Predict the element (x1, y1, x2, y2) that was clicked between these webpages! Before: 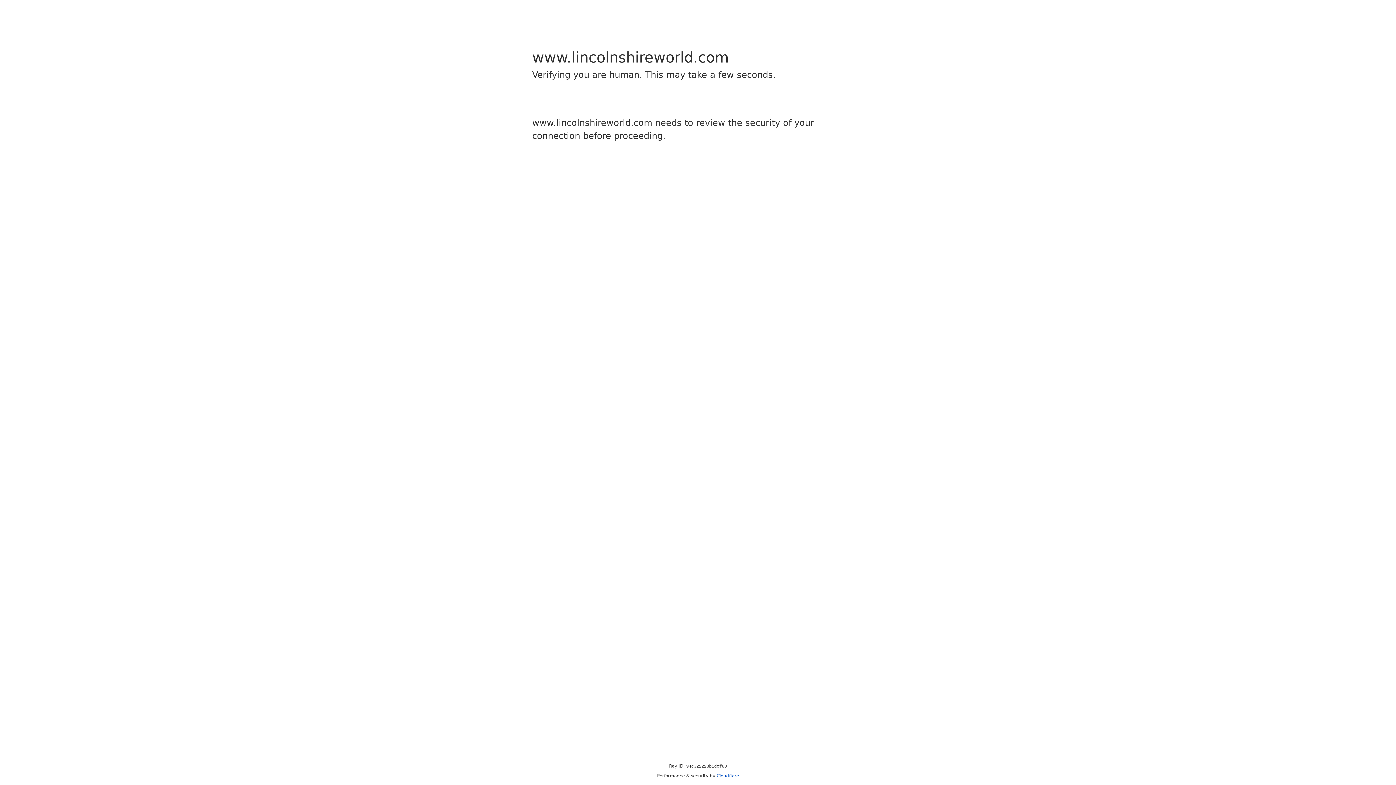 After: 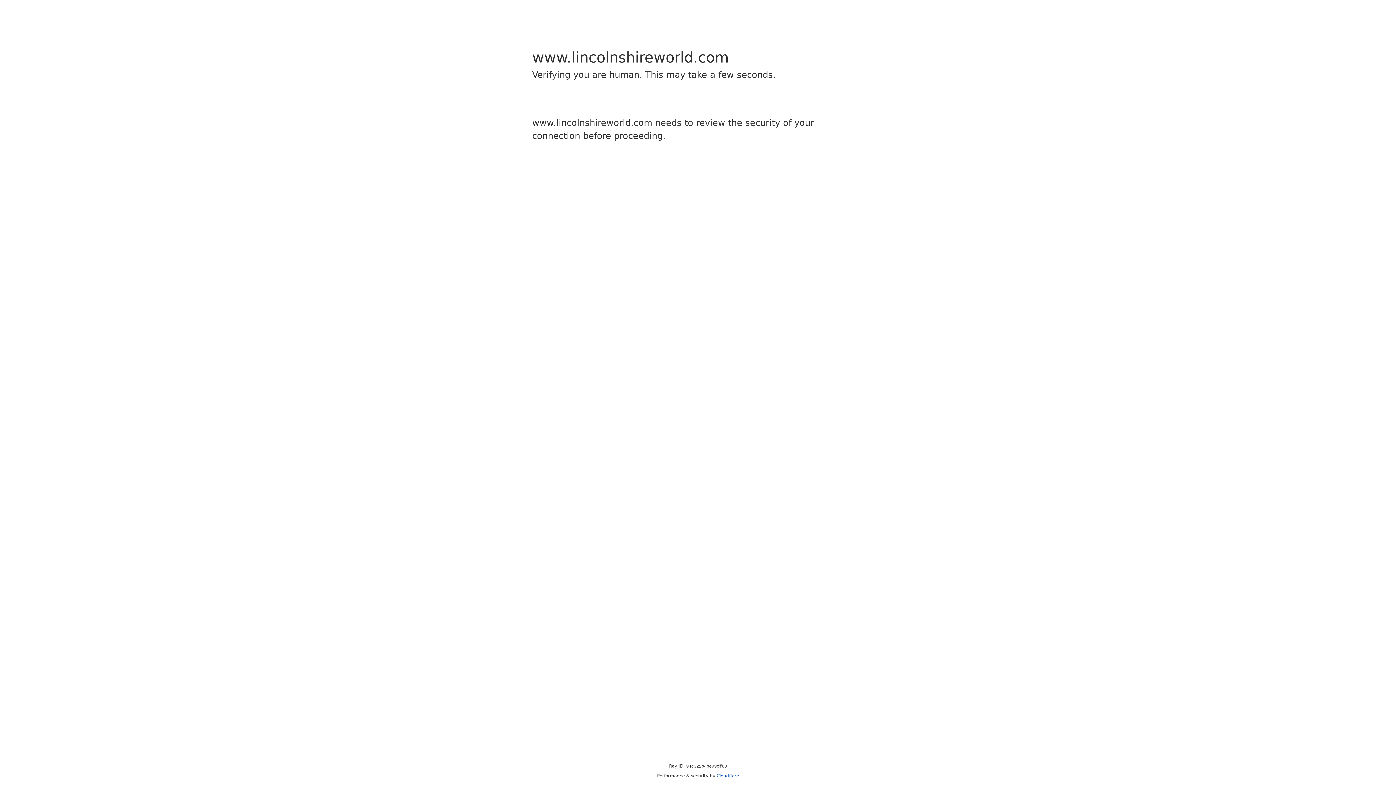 Action: bbox: (716, 773, 739, 778) label: Cloudflare